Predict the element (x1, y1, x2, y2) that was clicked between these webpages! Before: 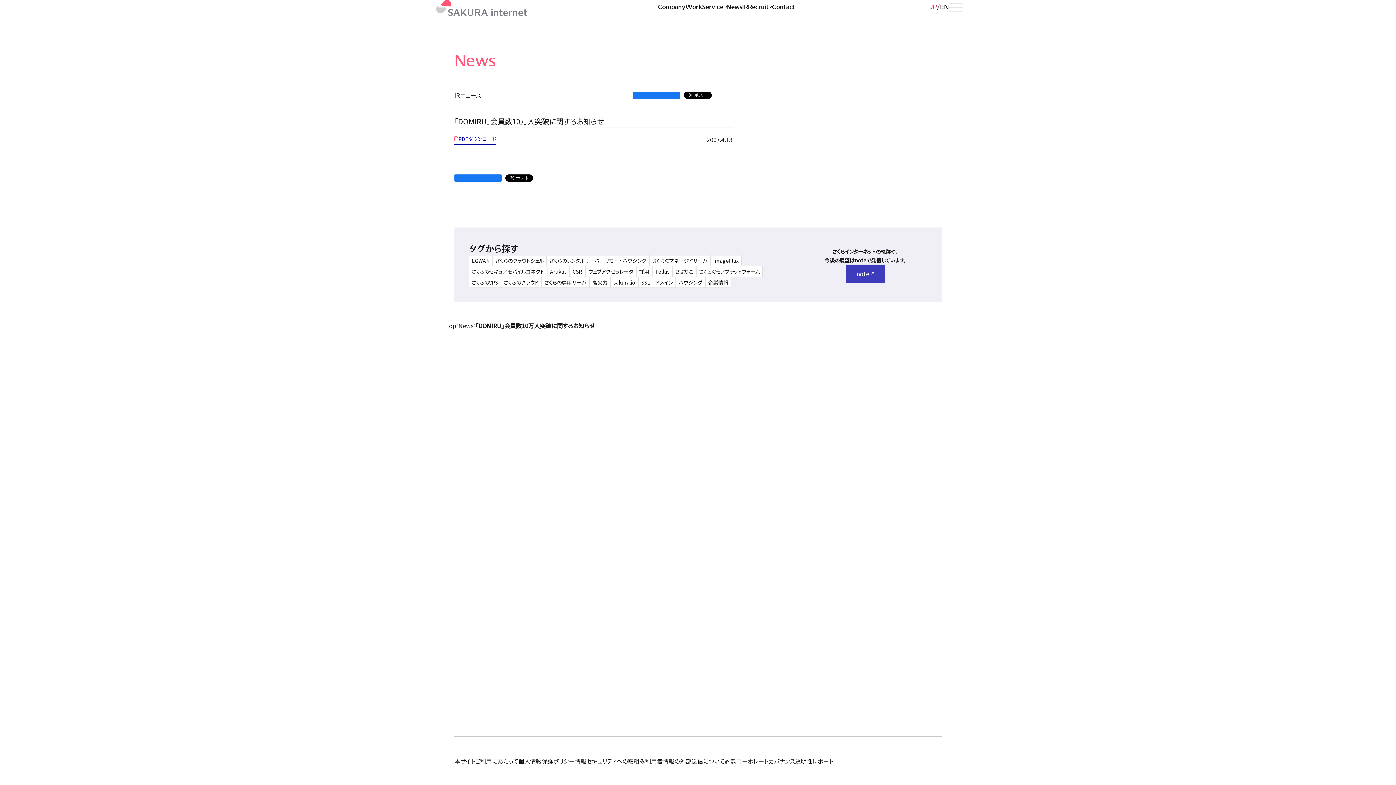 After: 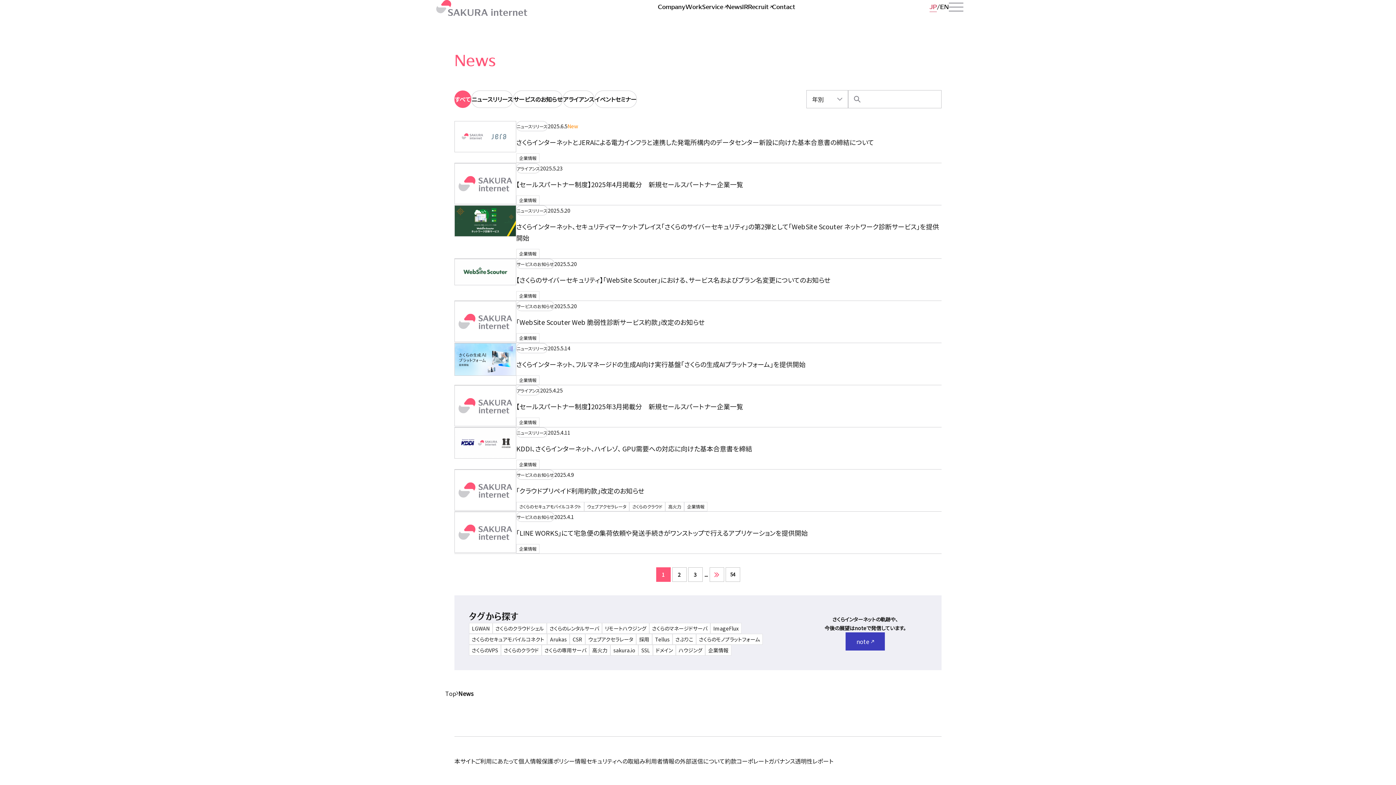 Action: bbox: (705, 277, 731, 288) label: 企業情報